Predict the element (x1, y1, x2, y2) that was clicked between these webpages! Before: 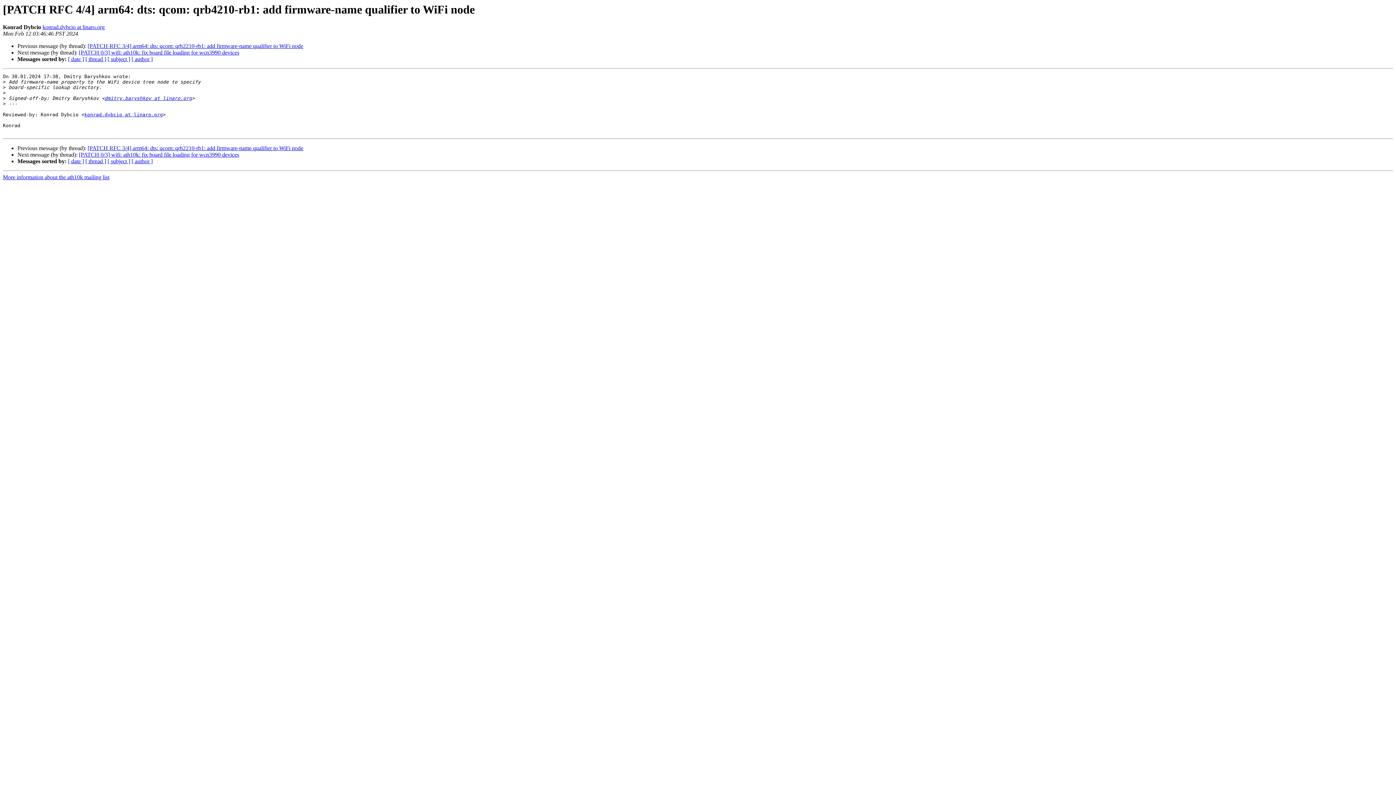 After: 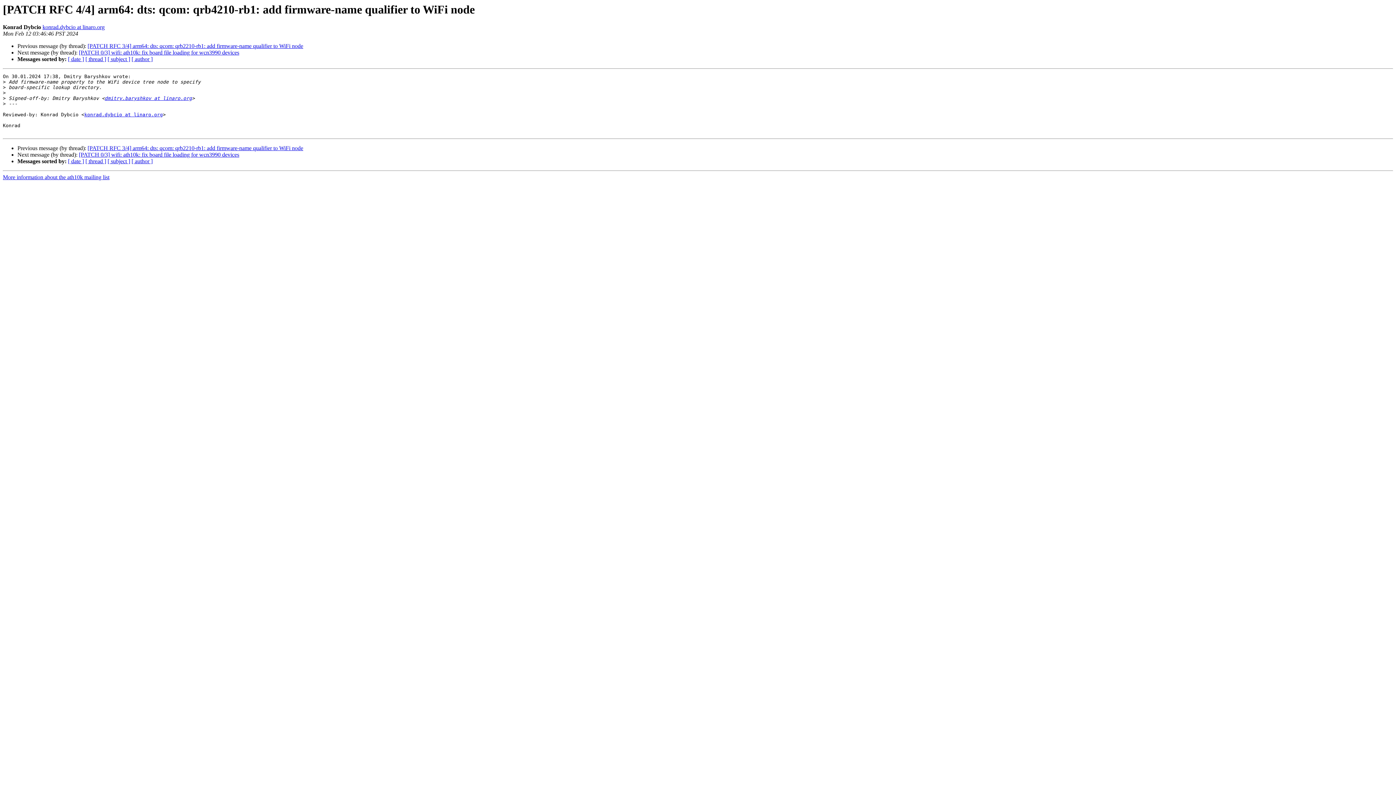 Action: label: konrad.dybcio at linaro.org bbox: (42, 24, 104, 30)